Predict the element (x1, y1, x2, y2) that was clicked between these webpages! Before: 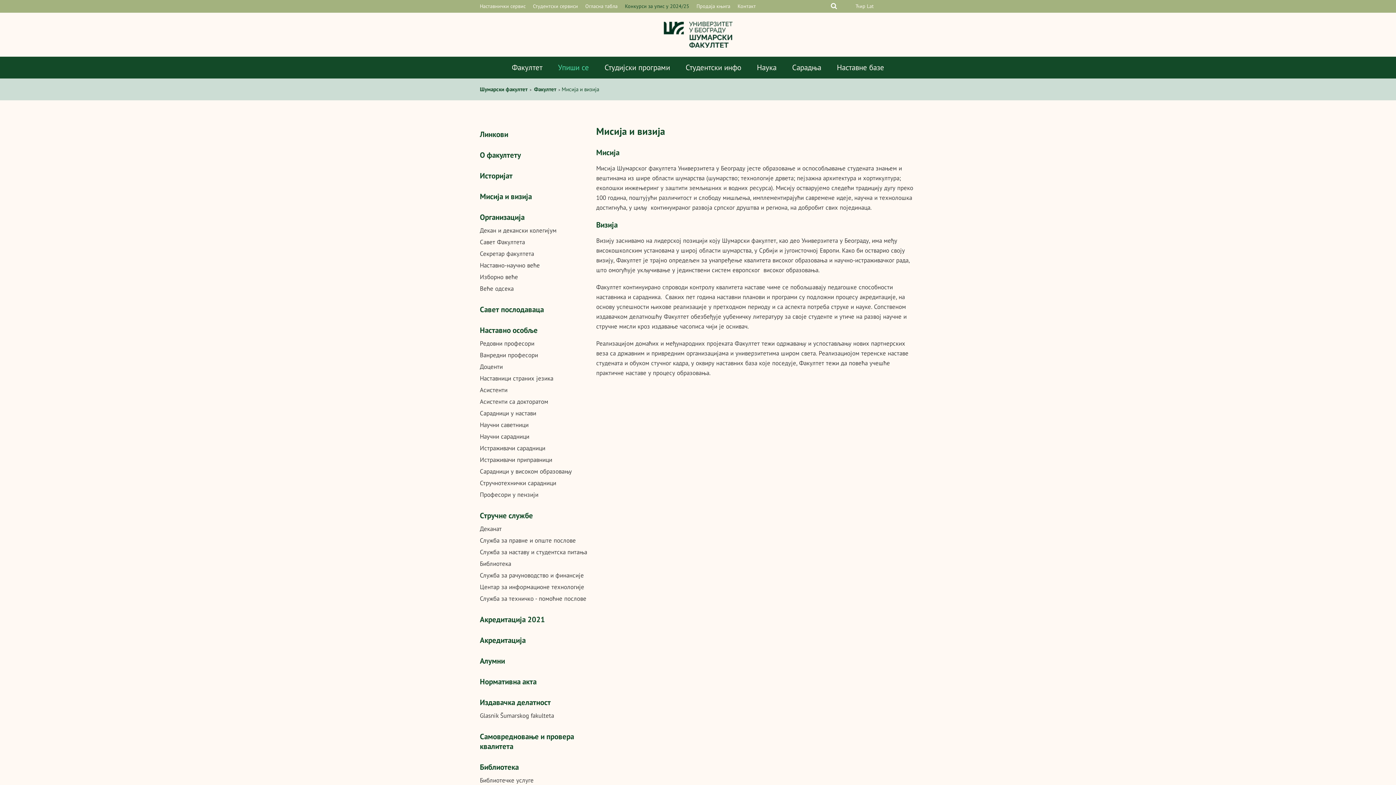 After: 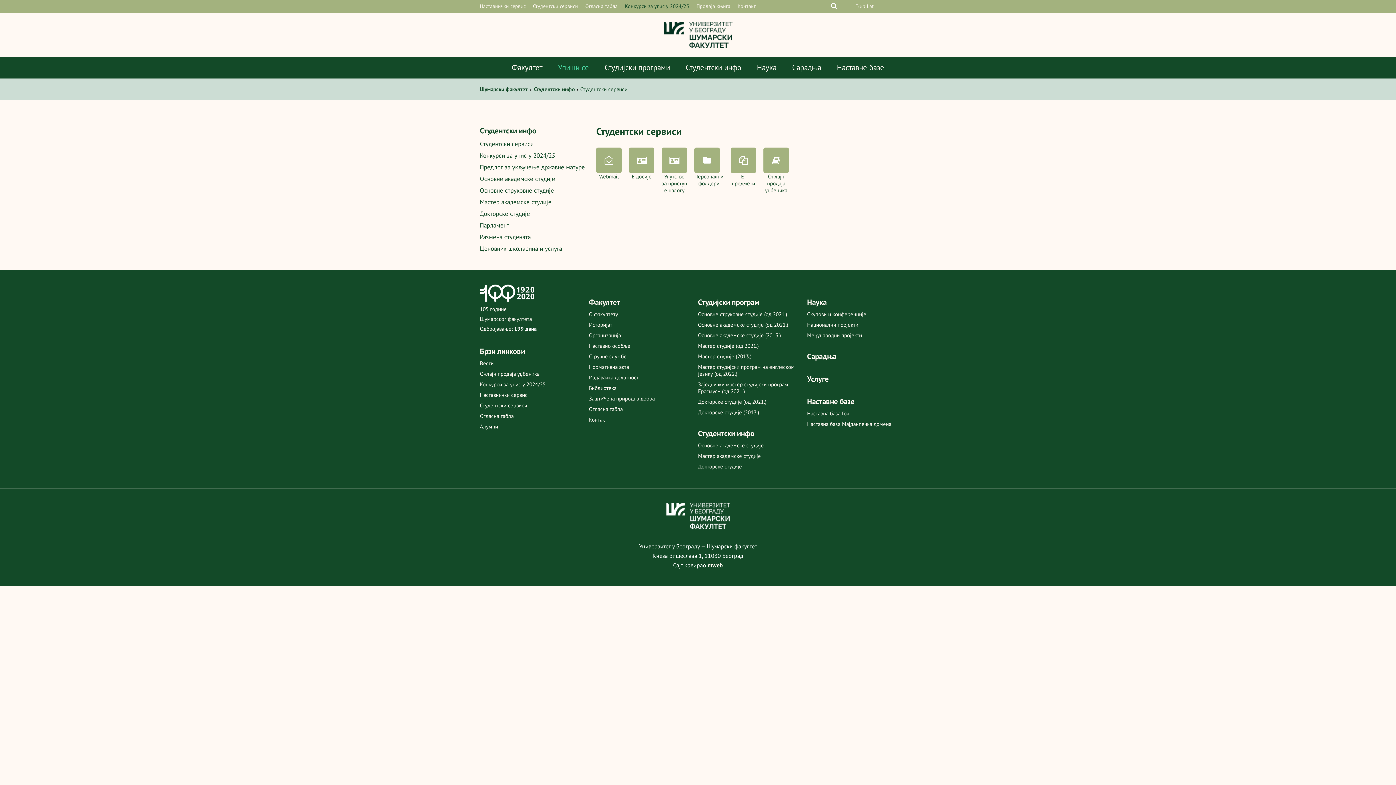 Action: label: Студентски сервиси bbox: (533, 2, 578, 9)